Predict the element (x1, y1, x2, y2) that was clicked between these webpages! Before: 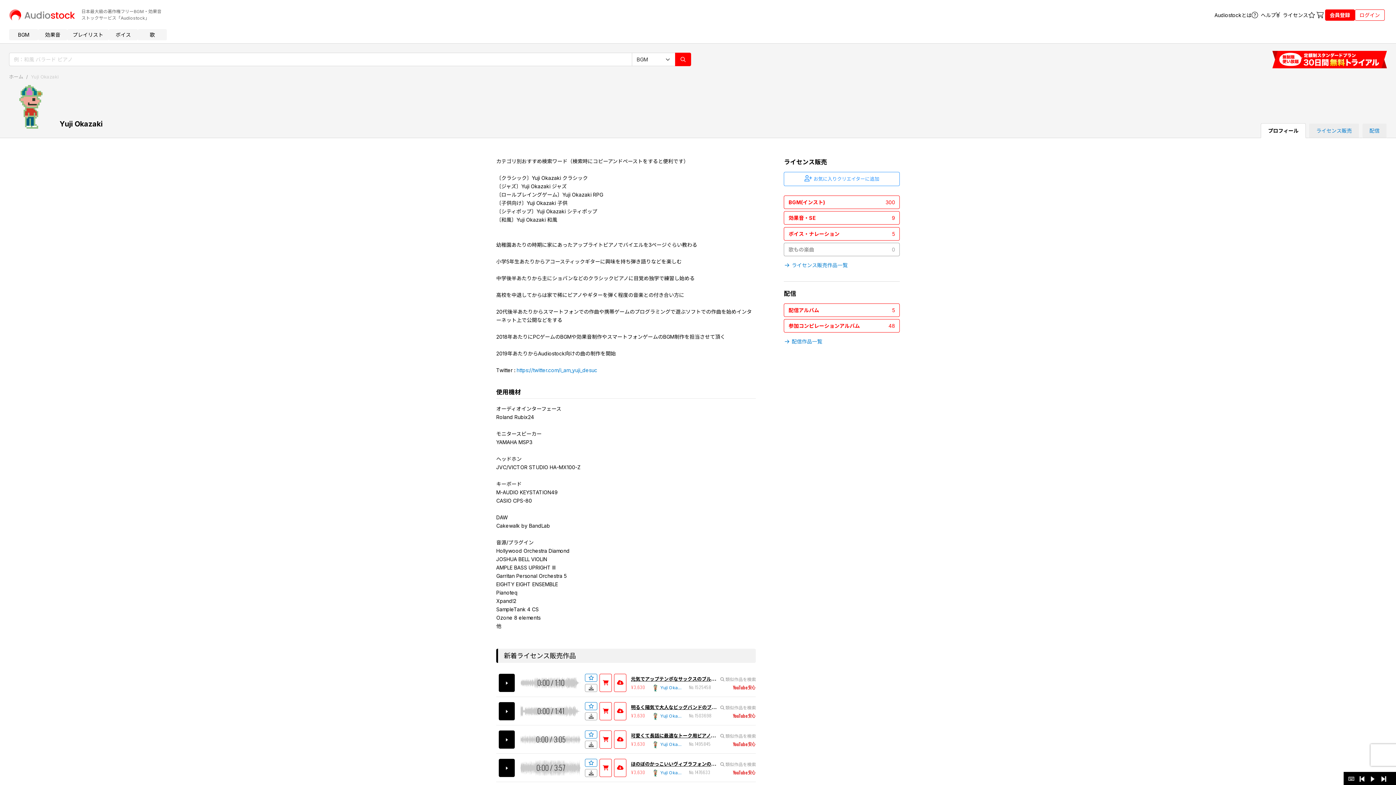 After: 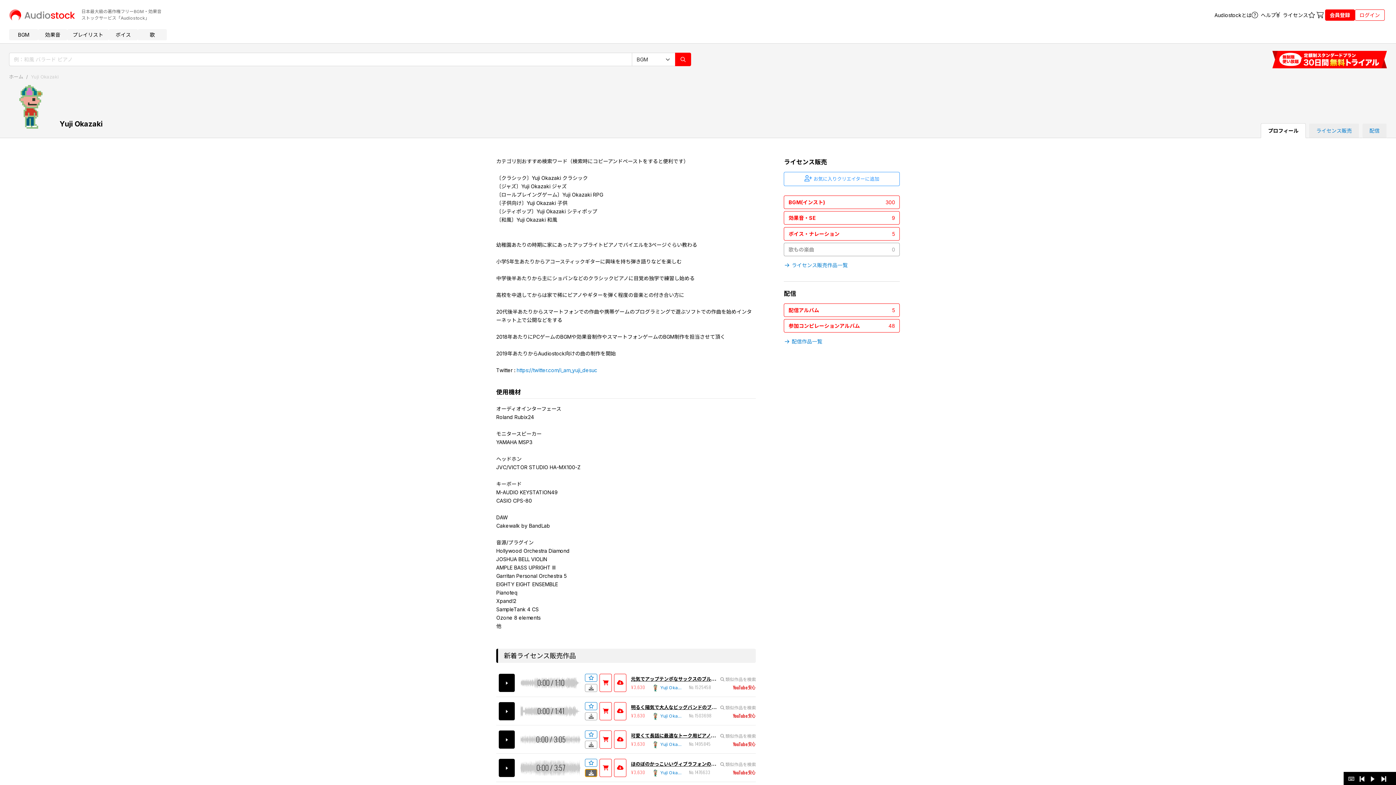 Action: bbox: (585, 769, 597, 777)